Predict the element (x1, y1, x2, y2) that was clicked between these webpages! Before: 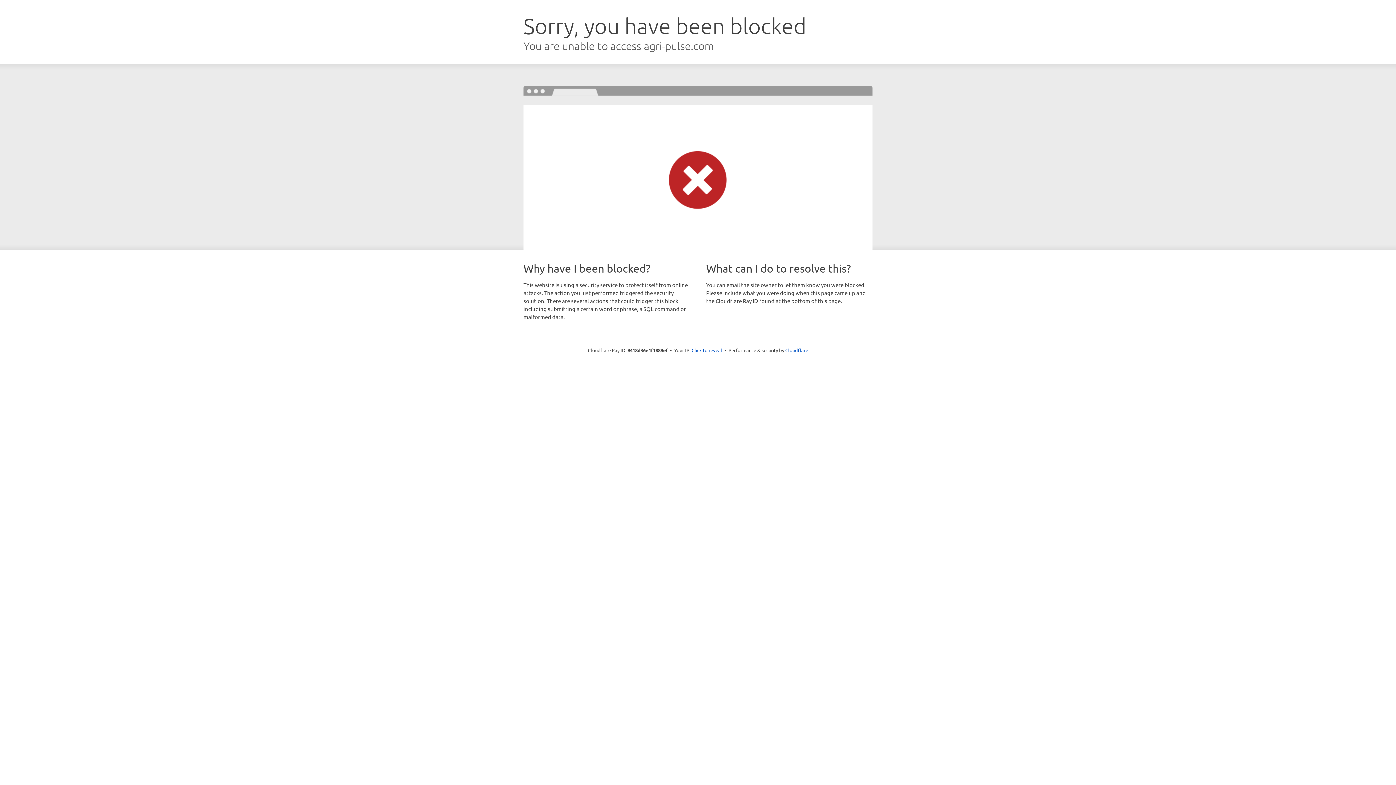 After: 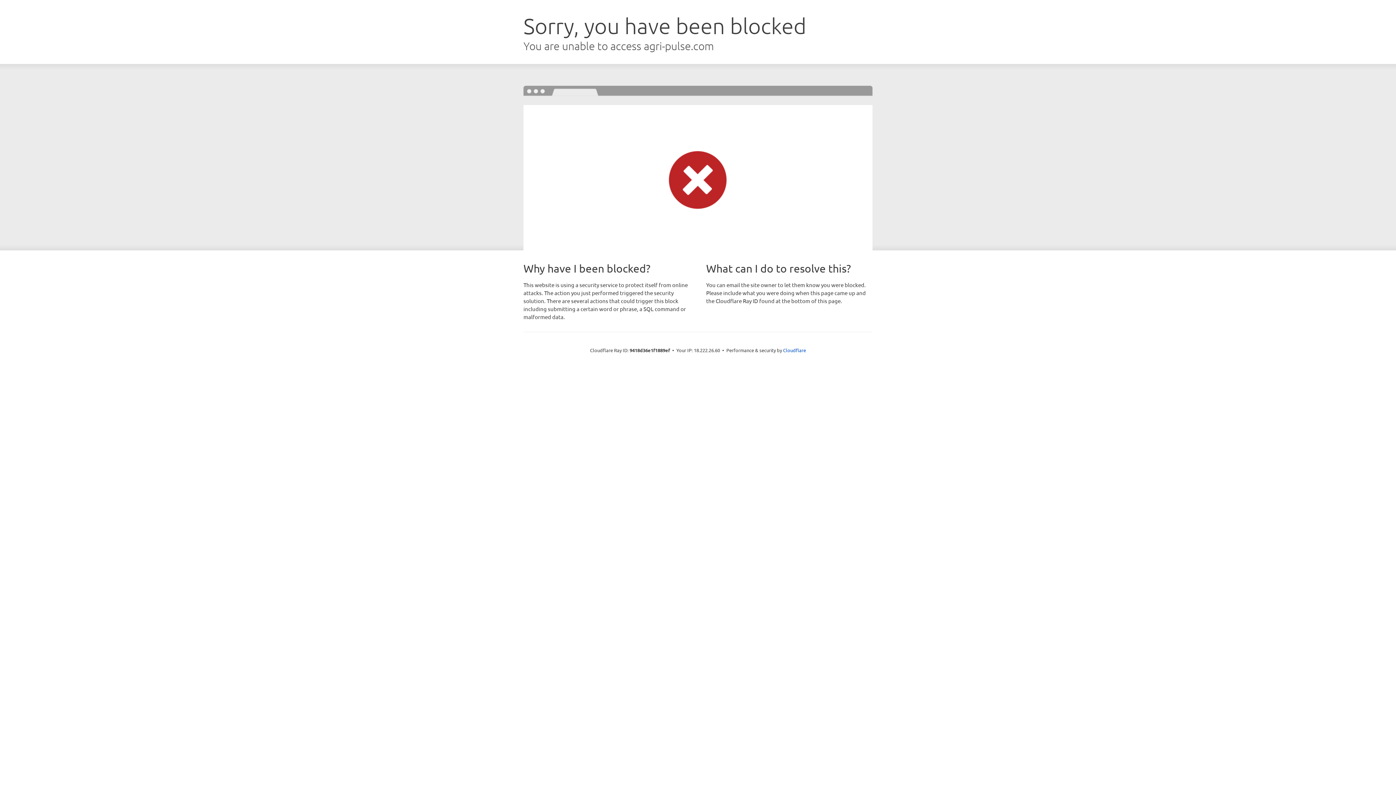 Action: label: Click to reveal bbox: (691, 346, 722, 353)